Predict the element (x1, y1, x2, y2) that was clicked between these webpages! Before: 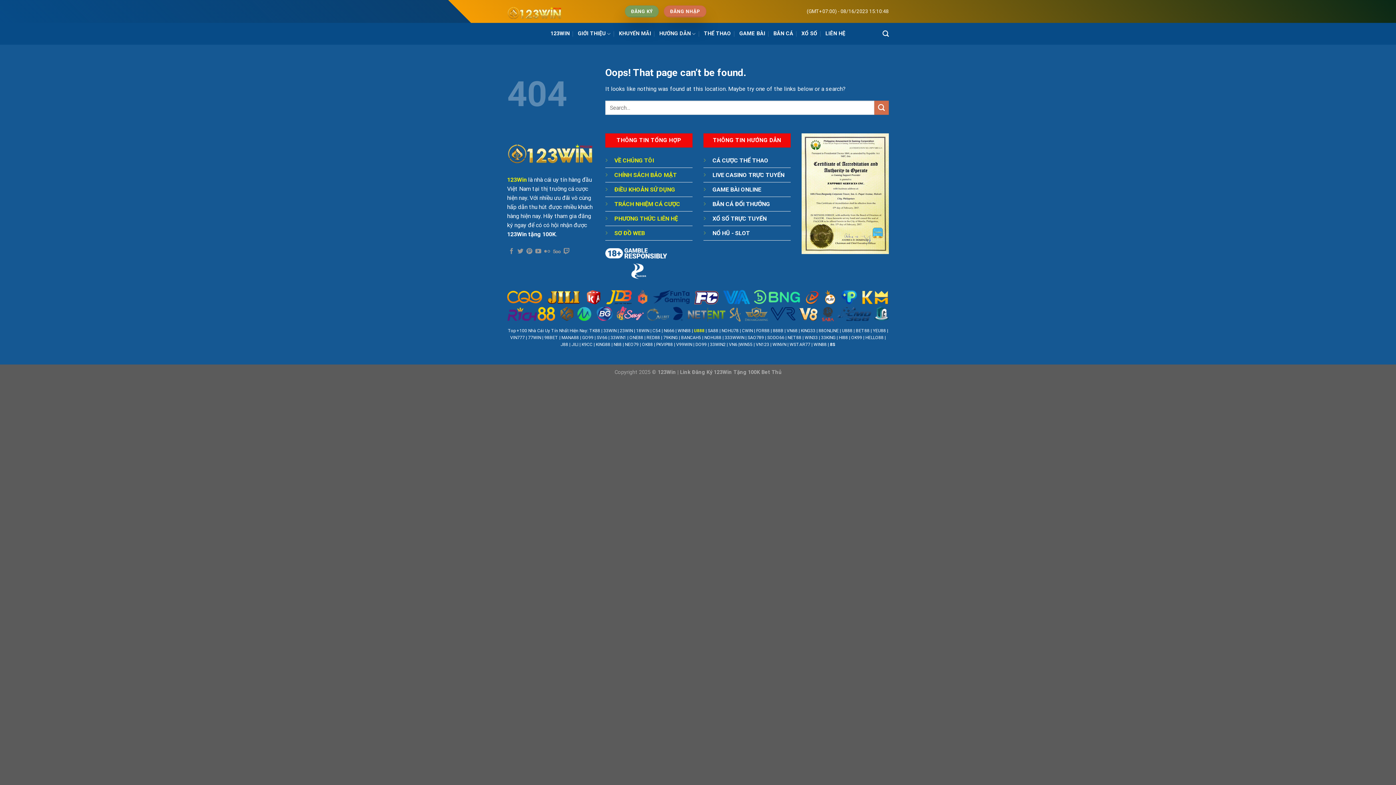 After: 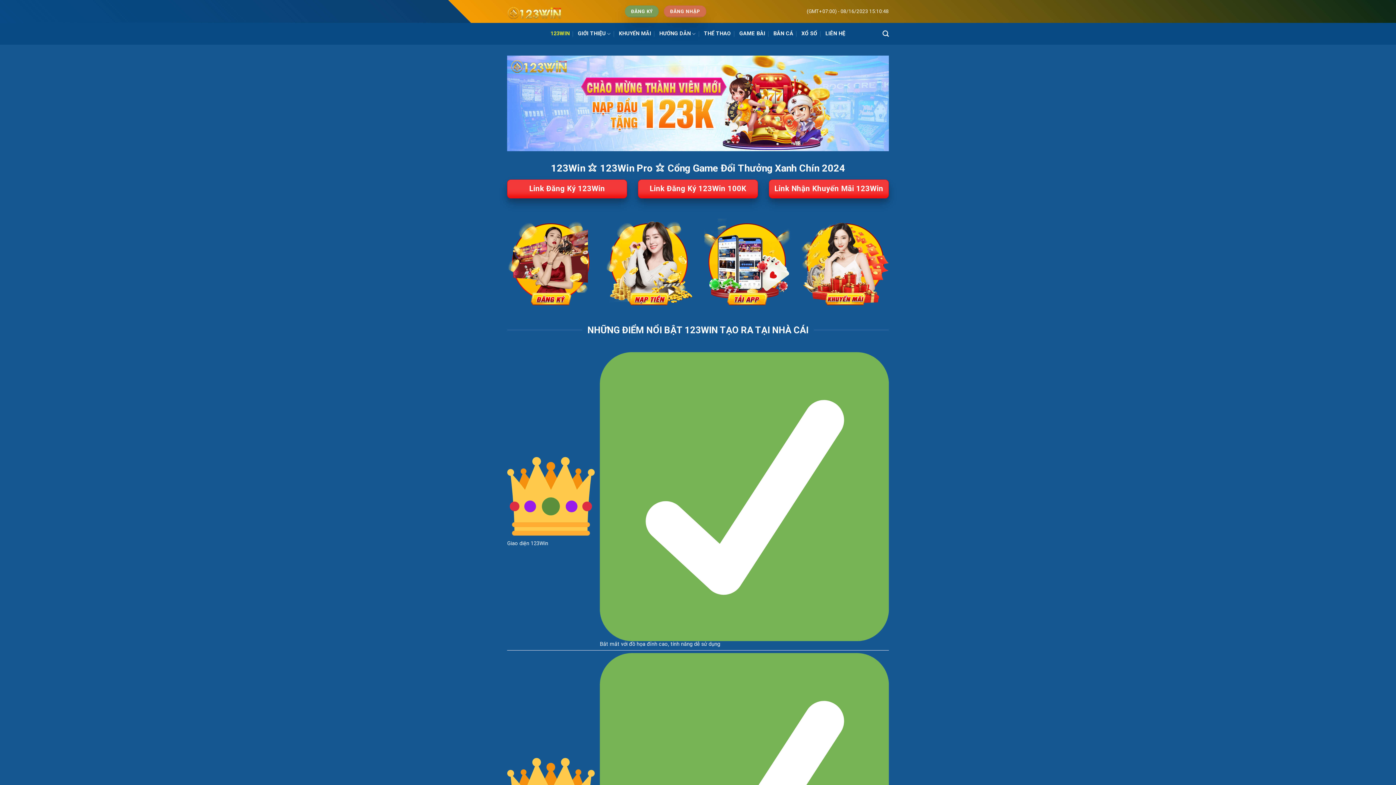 Action: bbox: (704, 27, 731, 40) label: THỂ THAO